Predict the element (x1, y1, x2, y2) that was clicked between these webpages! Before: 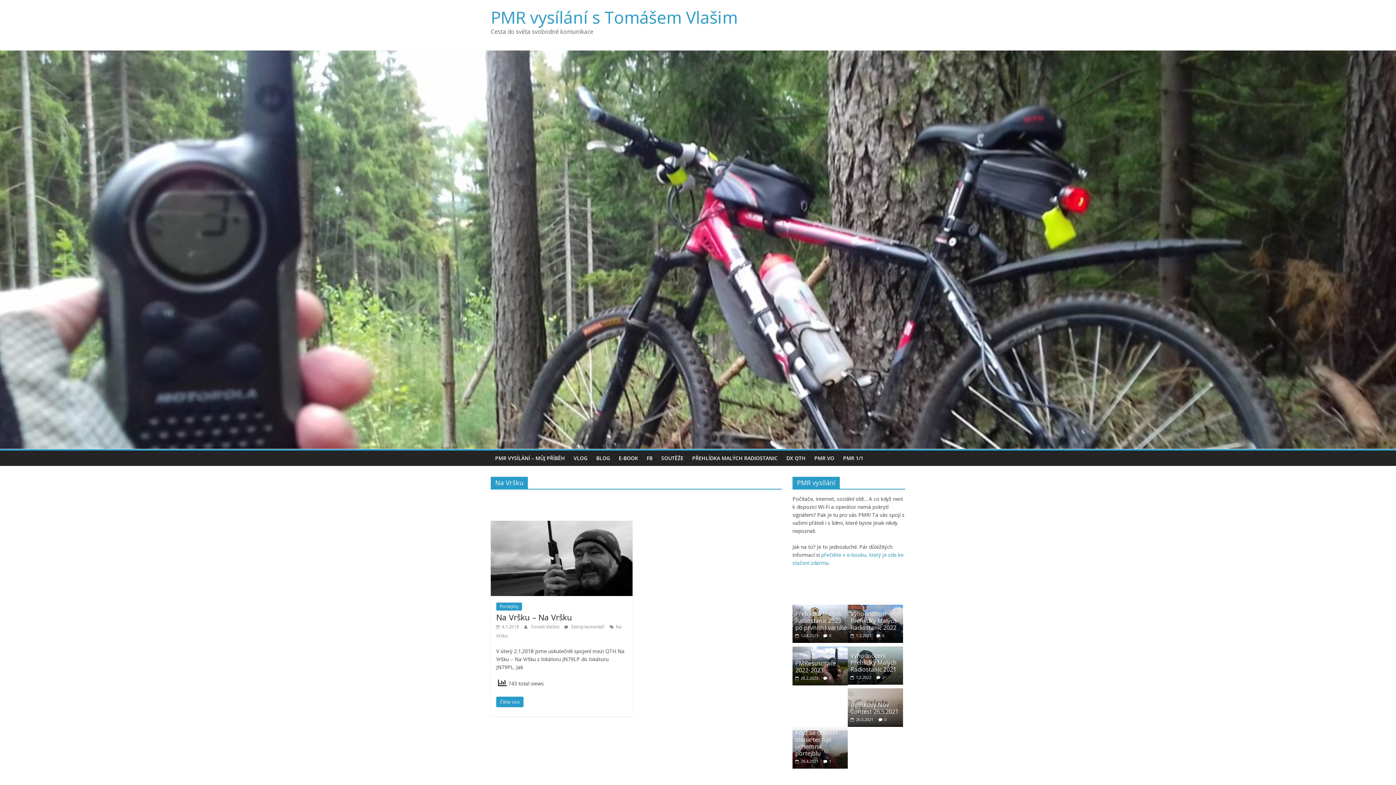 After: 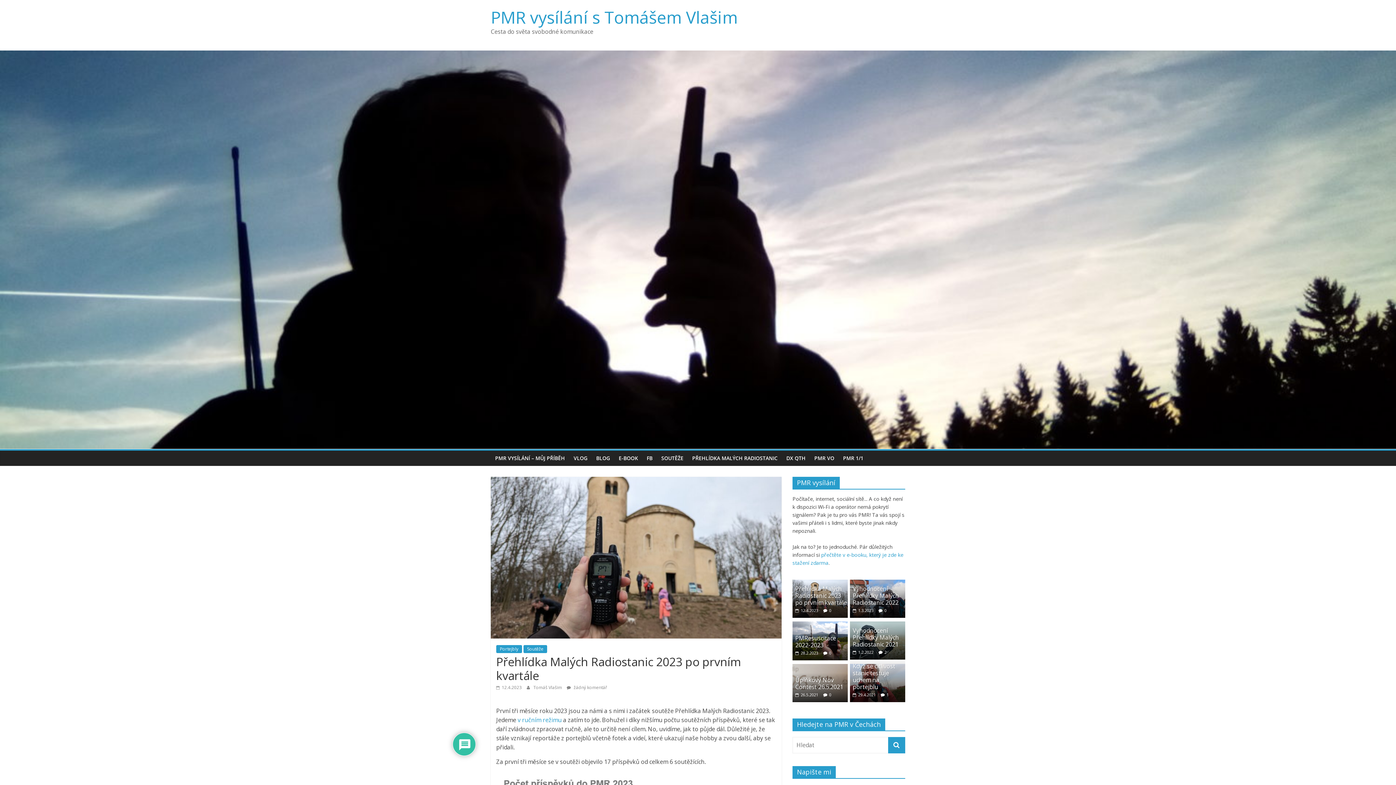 Action: label: Přehlídka Malých Radiostanic 2023 po prvním kvartále bbox: (795, 610, 847, 632)